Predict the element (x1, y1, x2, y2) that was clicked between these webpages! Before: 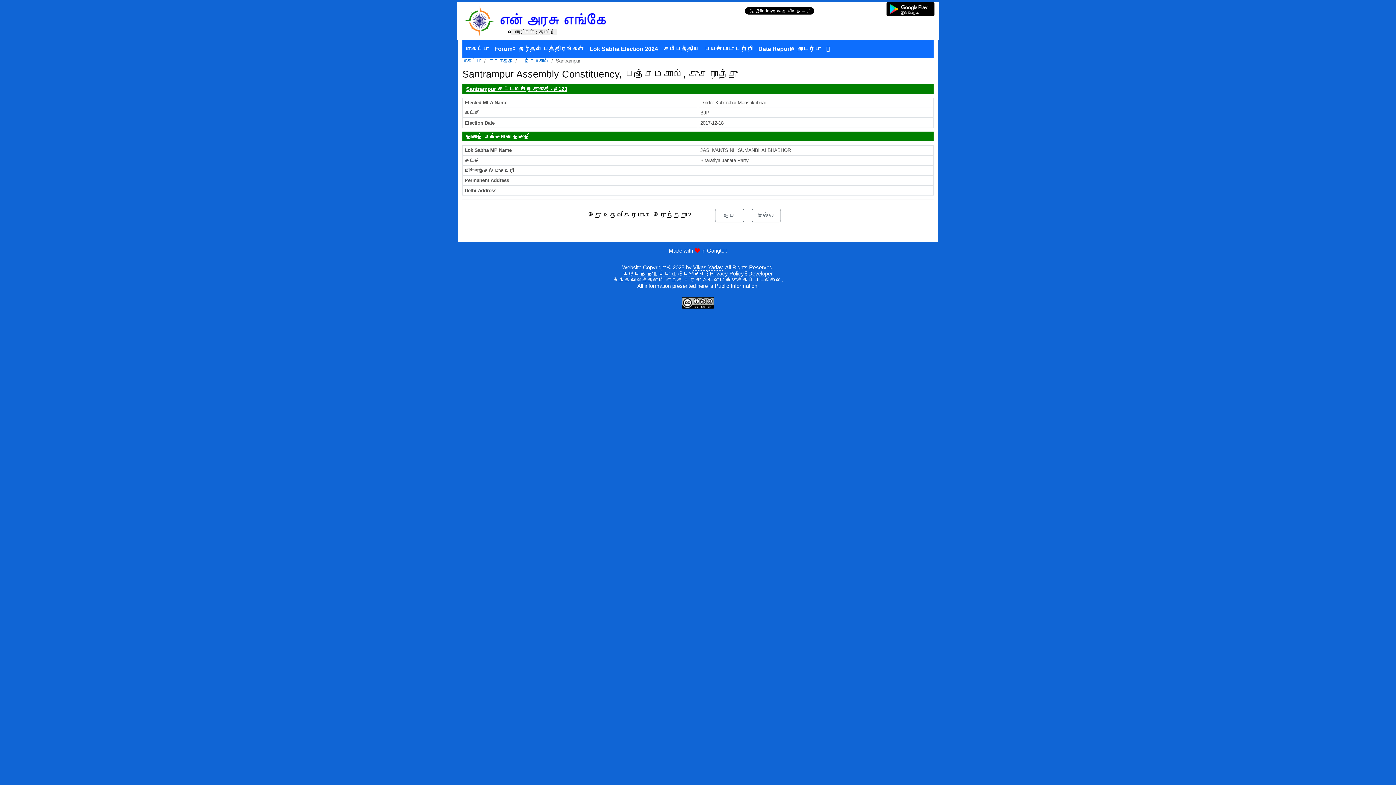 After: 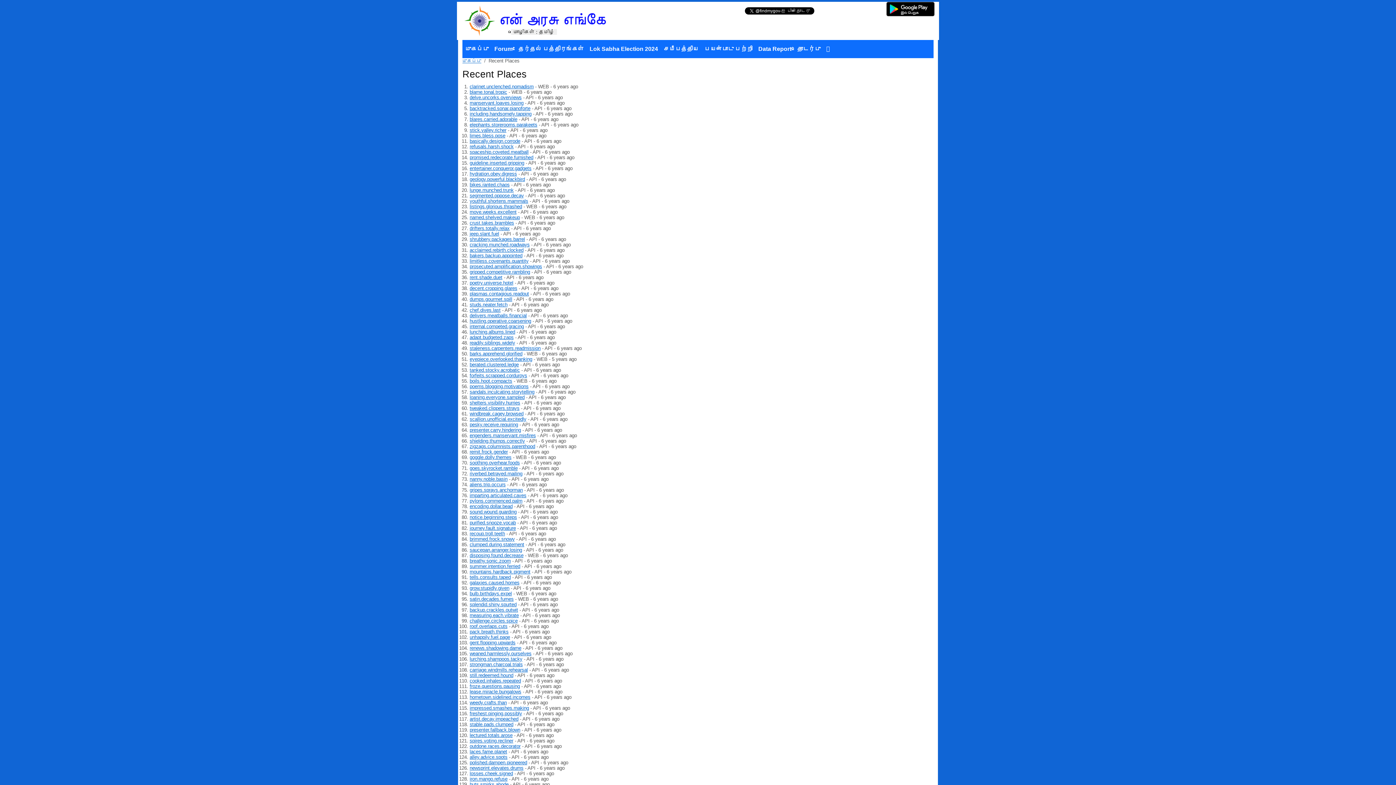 Action: bbox: (661, 43, 701, 55) label: சமீபத்திய